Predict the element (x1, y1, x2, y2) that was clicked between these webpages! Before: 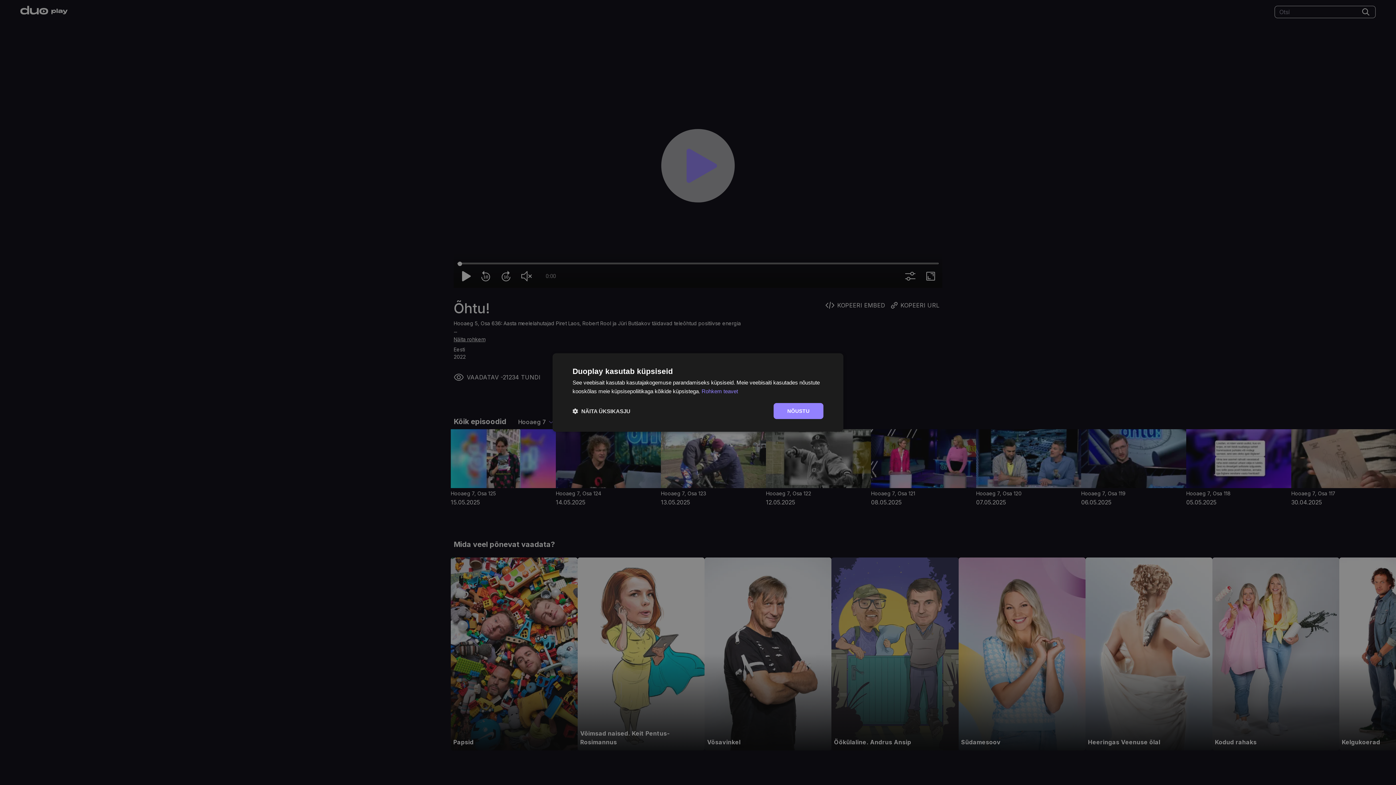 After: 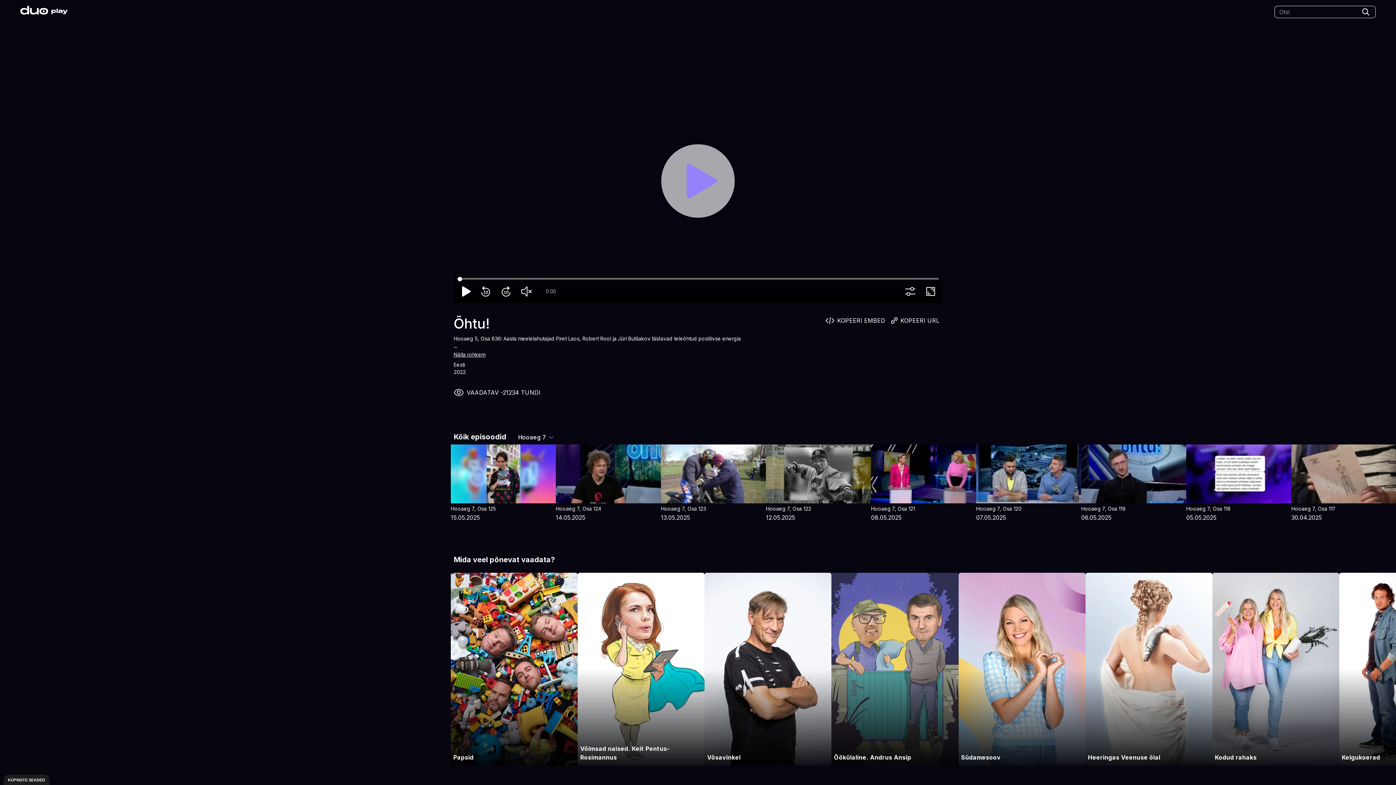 Action: bbox: (773, 403, 823, 419) label: NÕUSTU